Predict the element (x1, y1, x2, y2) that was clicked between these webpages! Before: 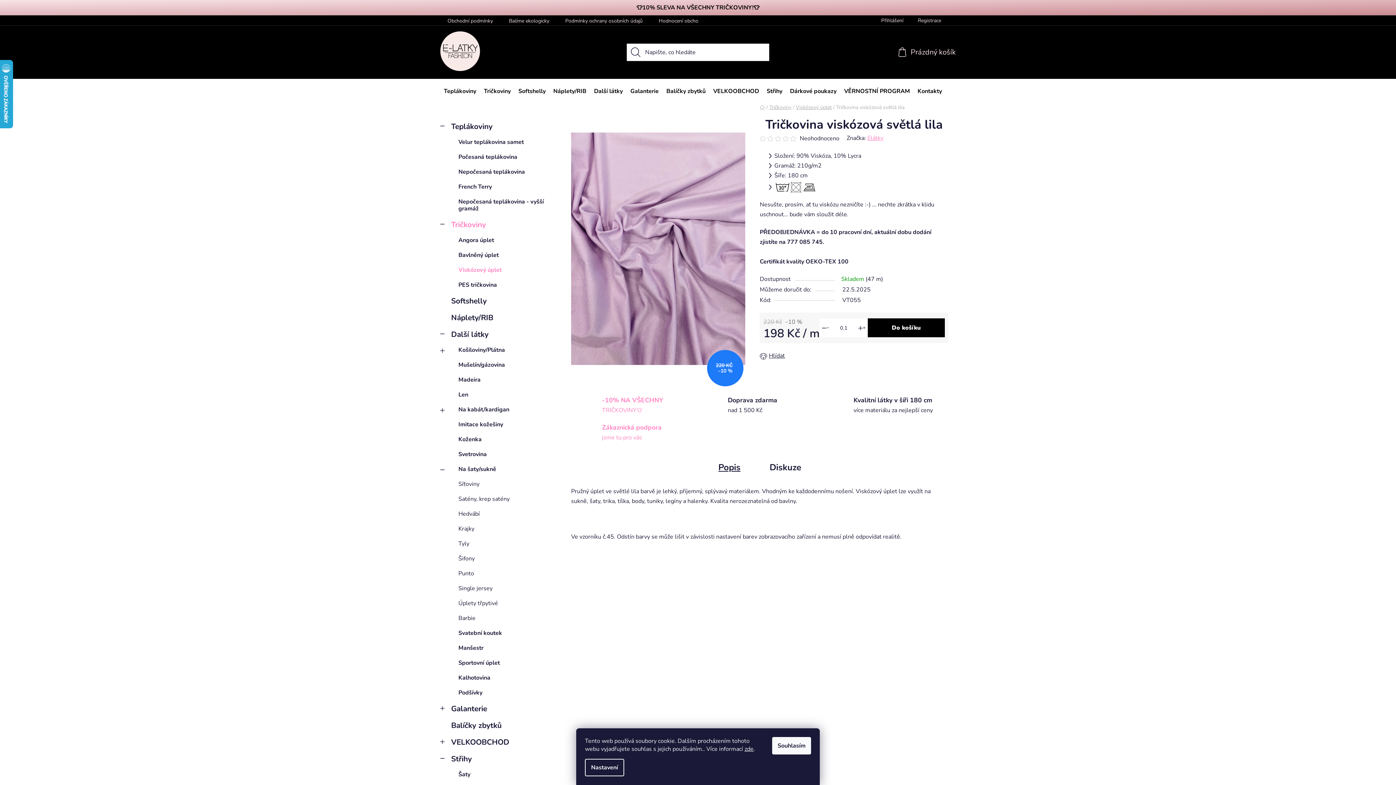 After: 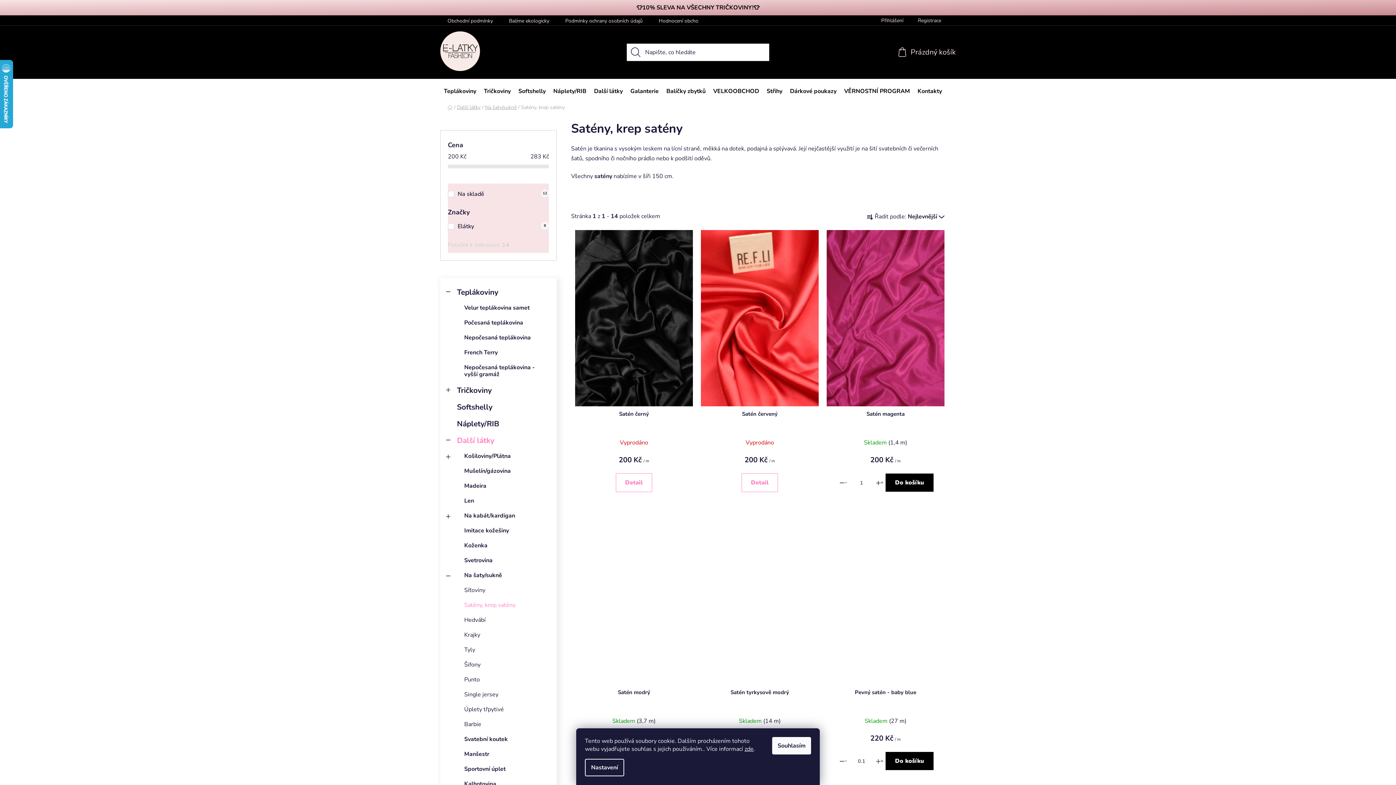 Action: bbox: (440, 492, 556, 506) label: Satény, krep satény